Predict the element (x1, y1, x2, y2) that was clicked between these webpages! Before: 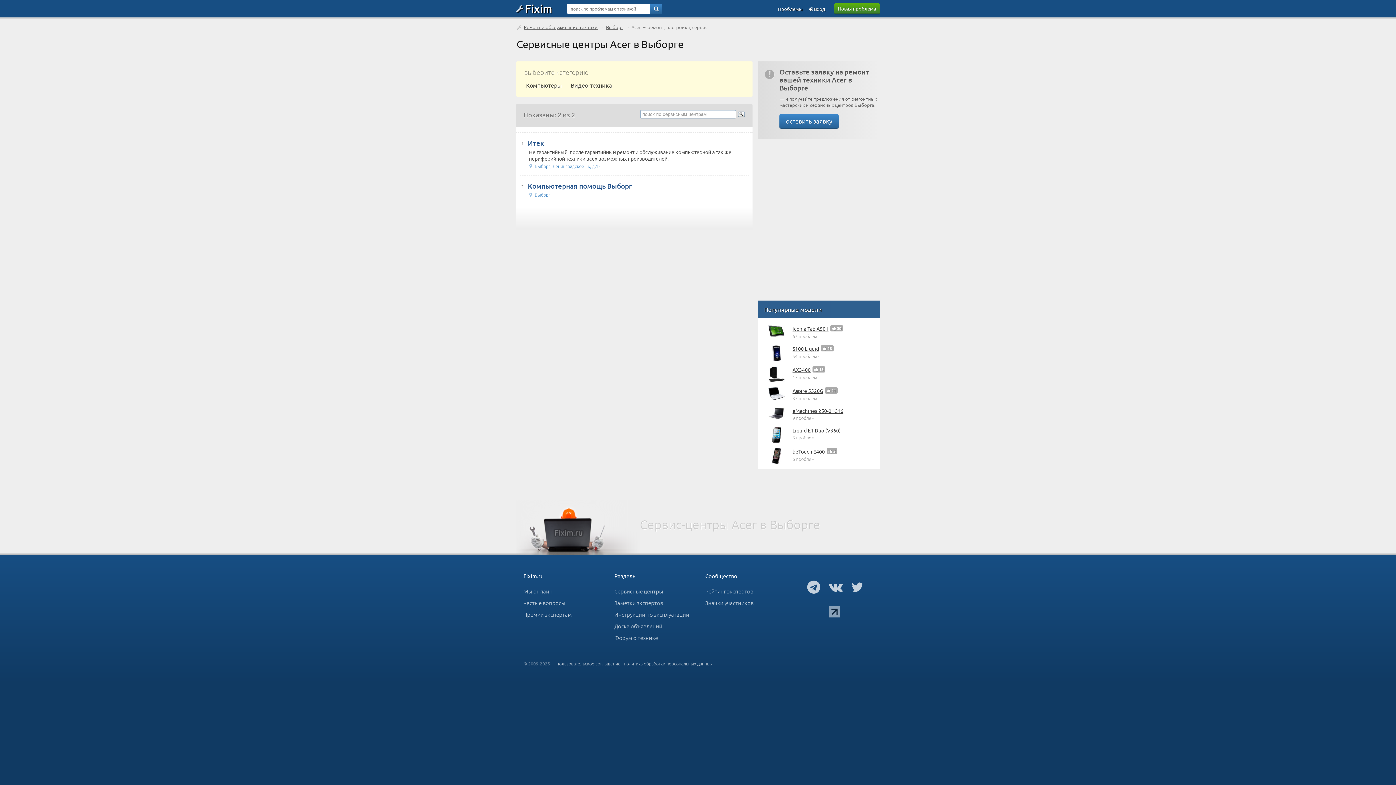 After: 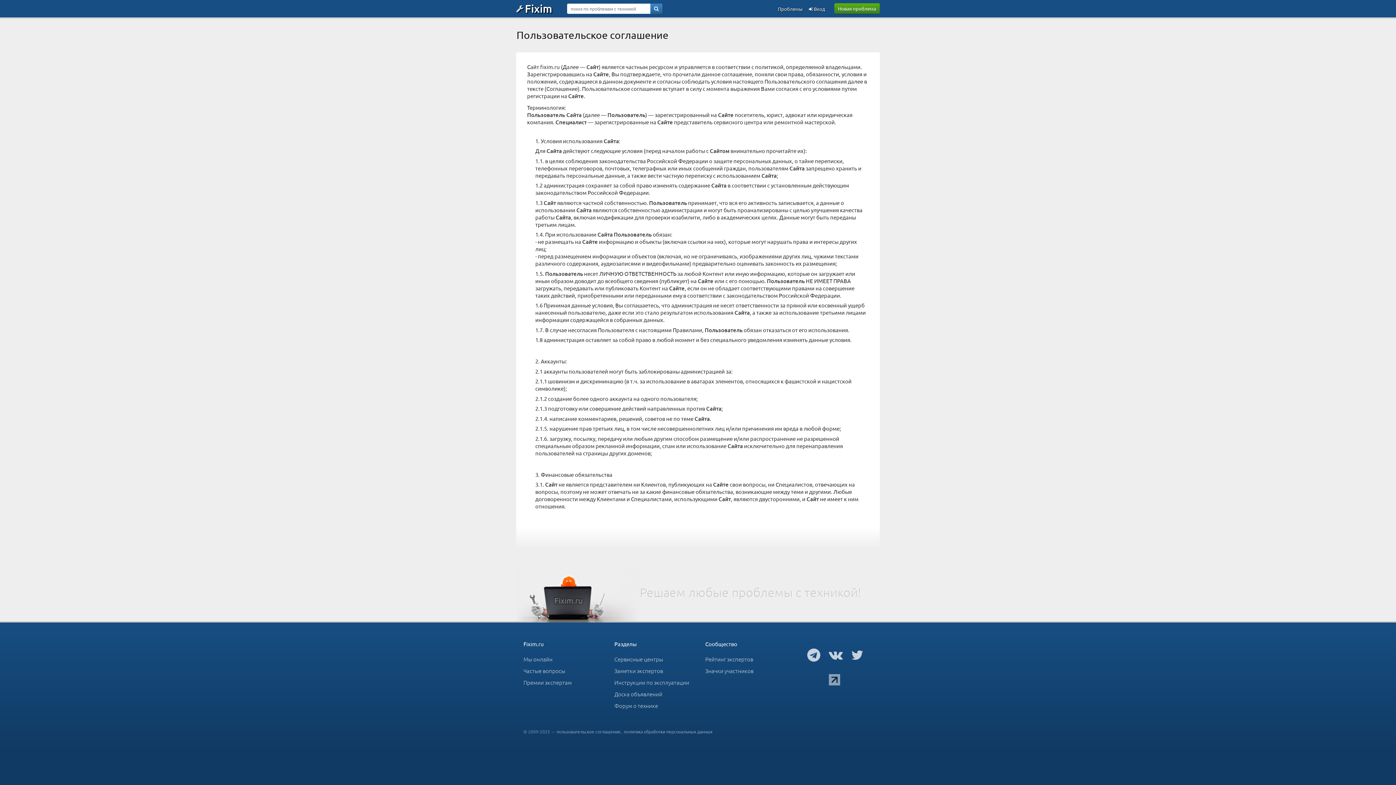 Action: label: пользовательское соглашение bbox: (556, 661, 620, 666)